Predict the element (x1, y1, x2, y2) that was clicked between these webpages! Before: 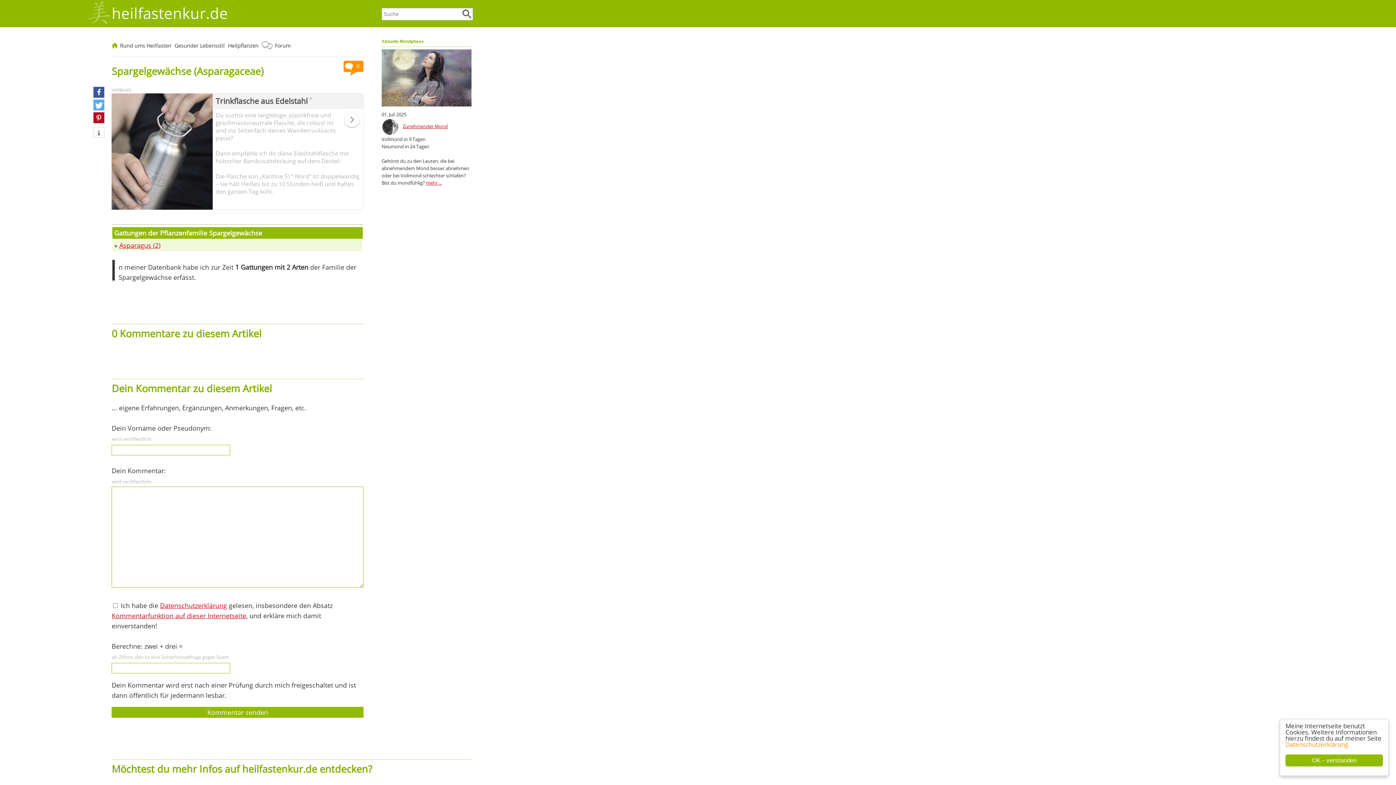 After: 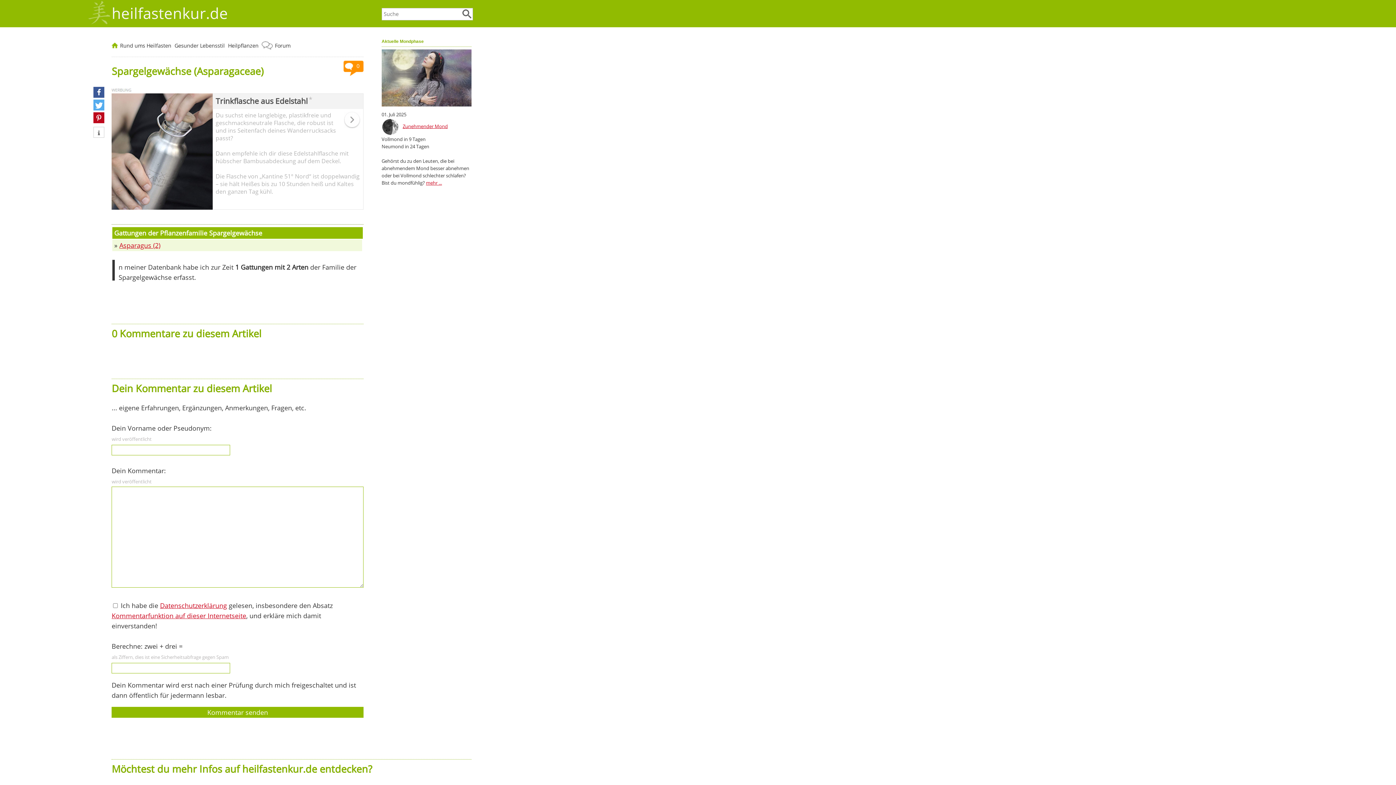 Action: bbox: (1285, 754, 1383, 766) label: OK - verstanden